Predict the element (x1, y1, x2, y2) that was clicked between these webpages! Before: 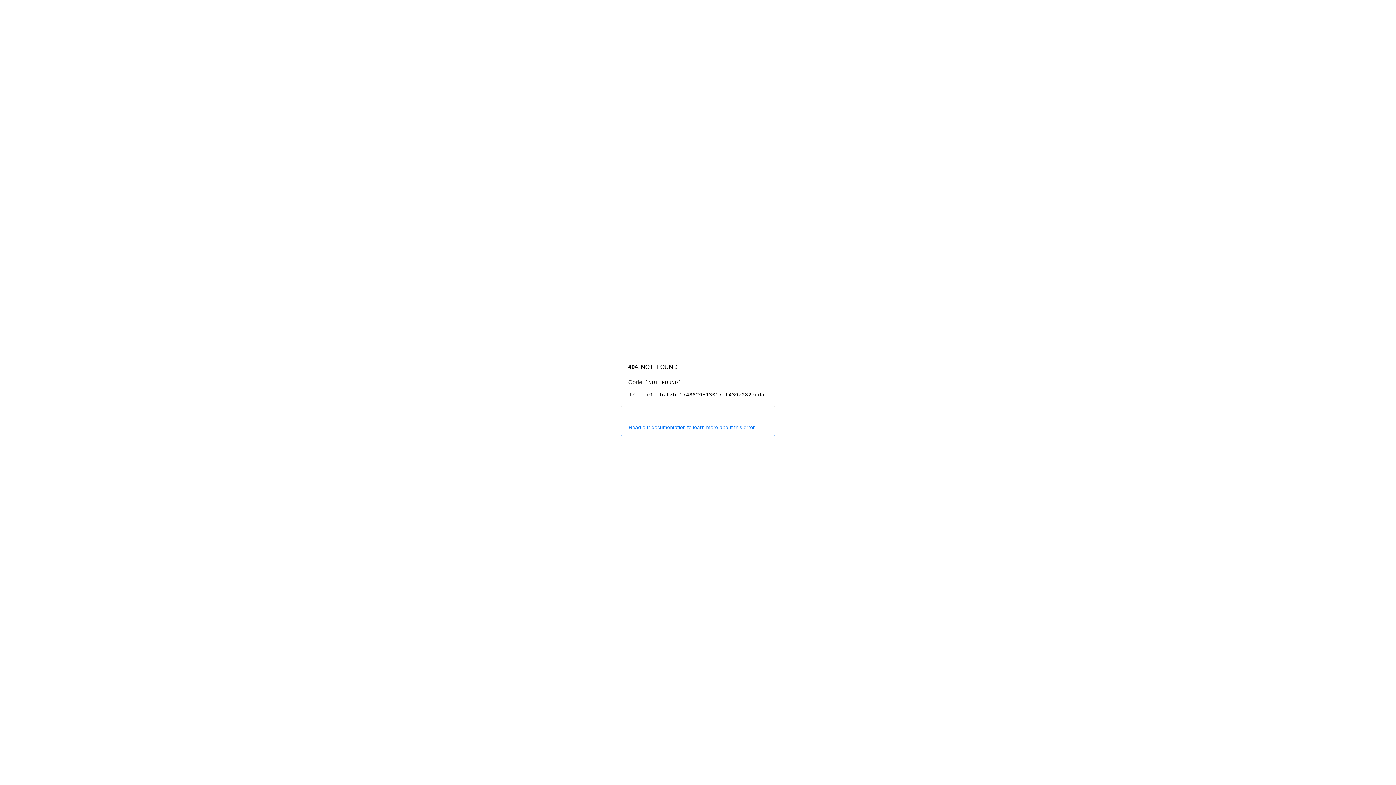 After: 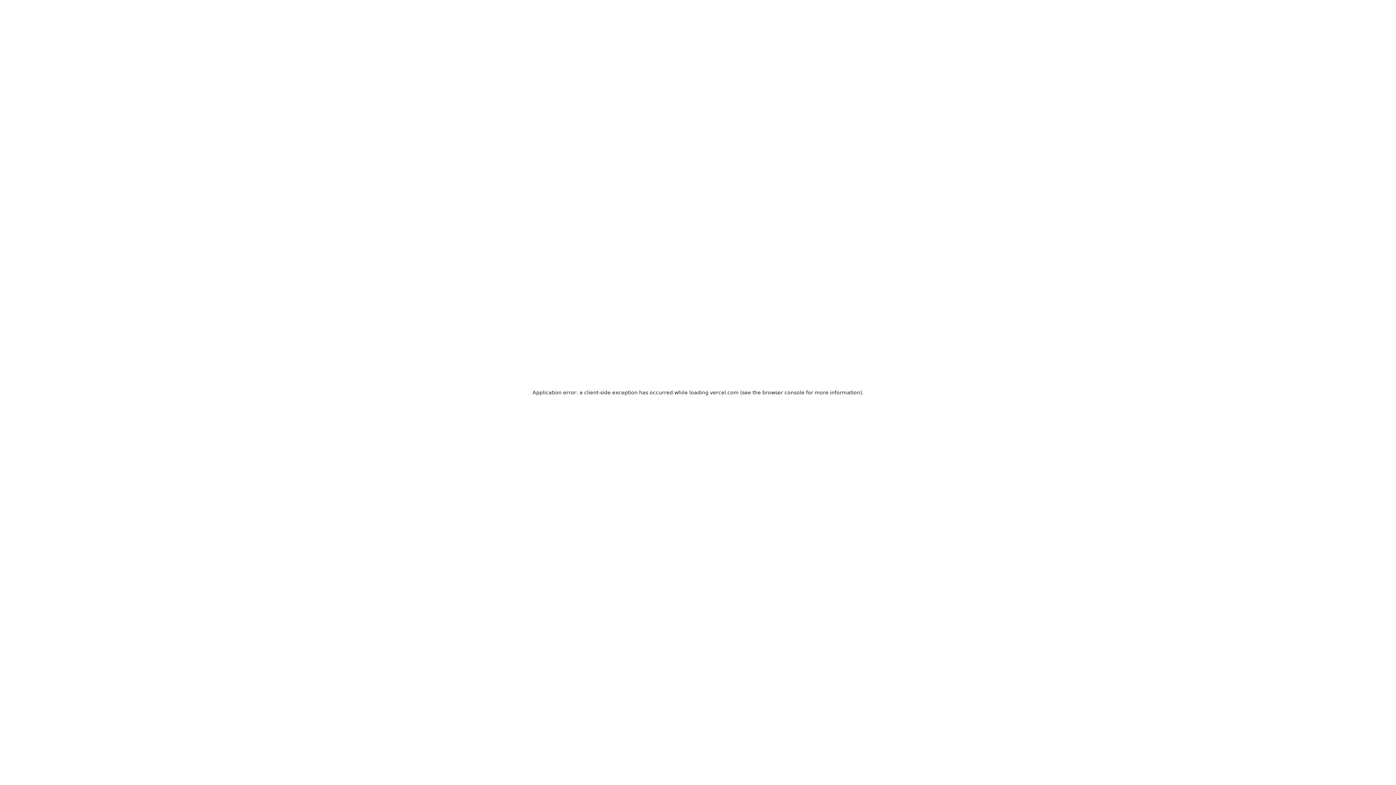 Action: label: Read our documentation to learn more about this error. bbox: (620, 418, 775, 436)